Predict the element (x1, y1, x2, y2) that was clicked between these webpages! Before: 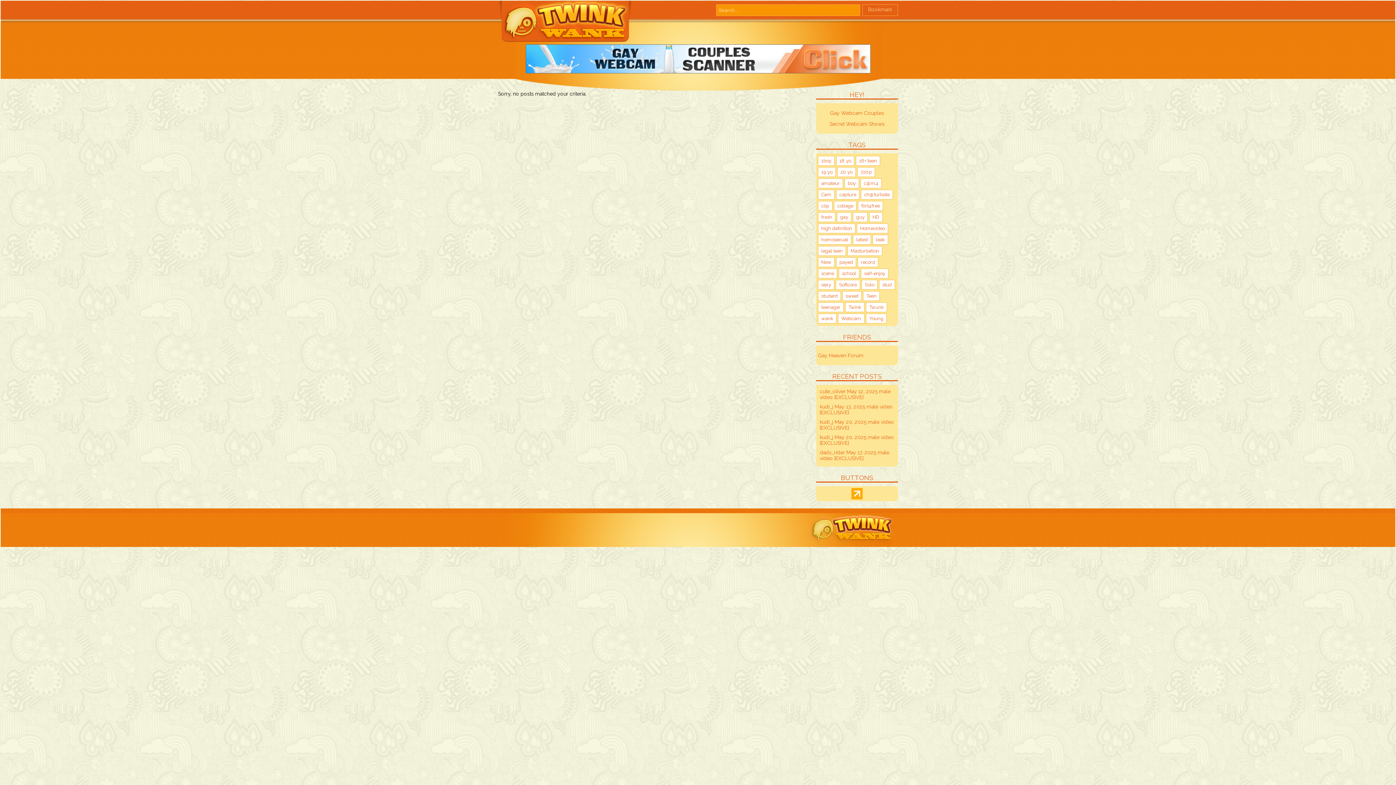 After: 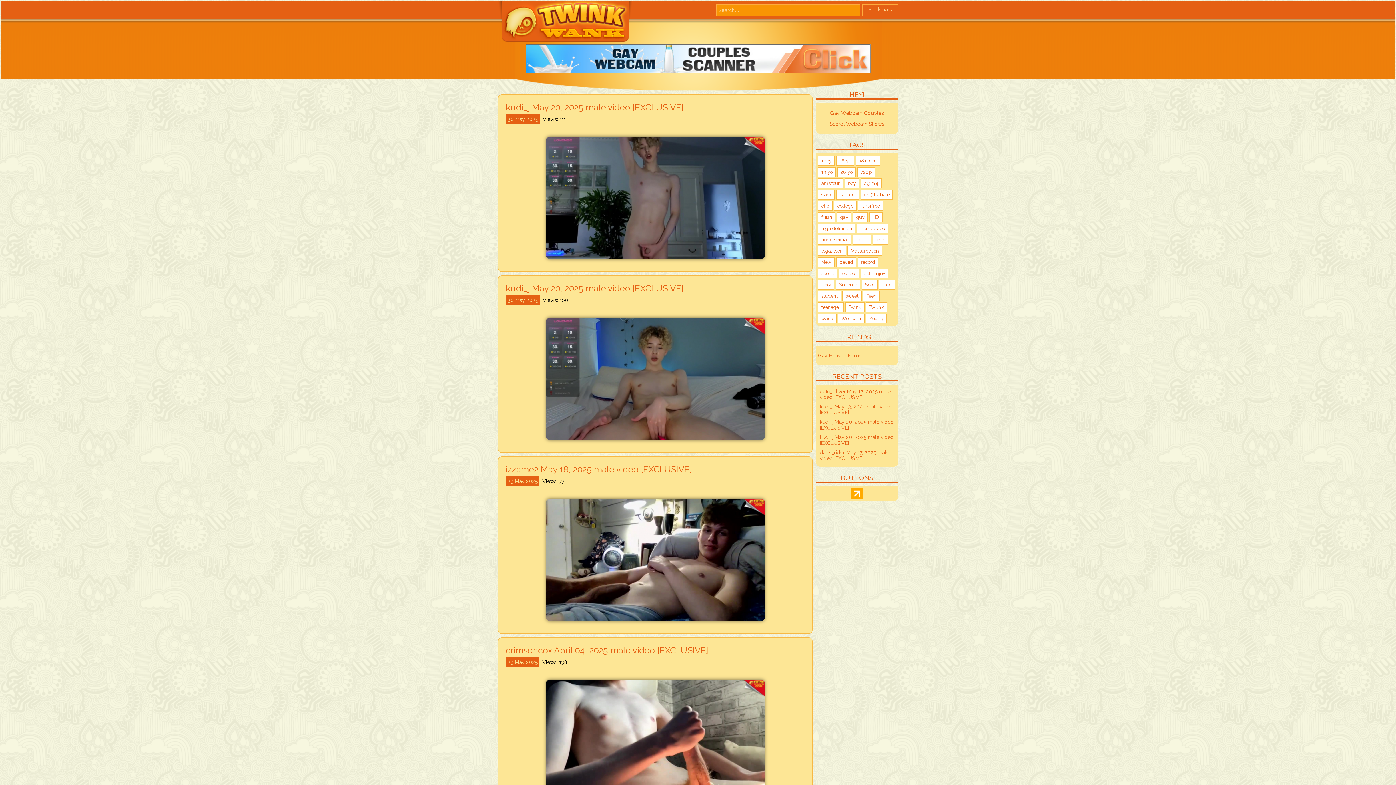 Action: label: latest (202 items) bbox: (853, 234, 871, 244)